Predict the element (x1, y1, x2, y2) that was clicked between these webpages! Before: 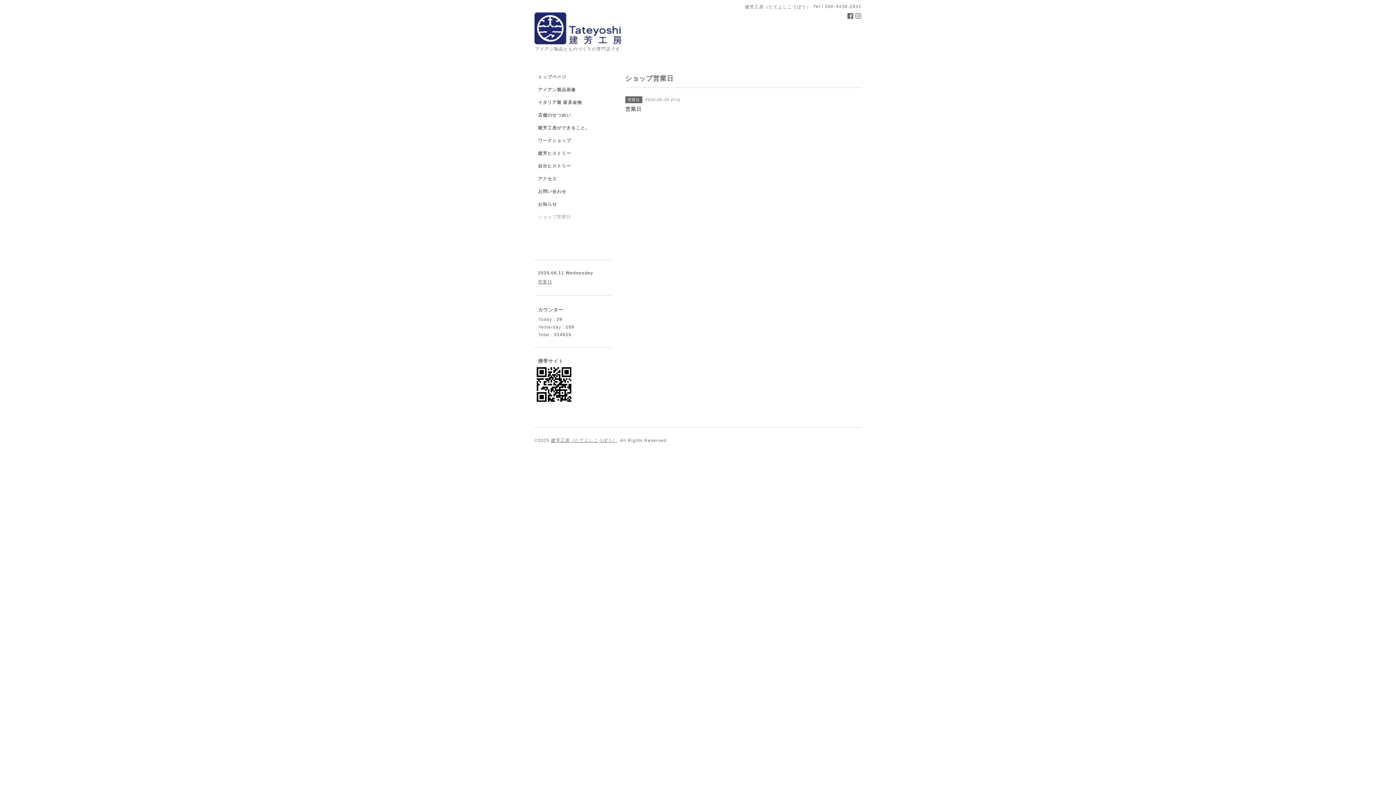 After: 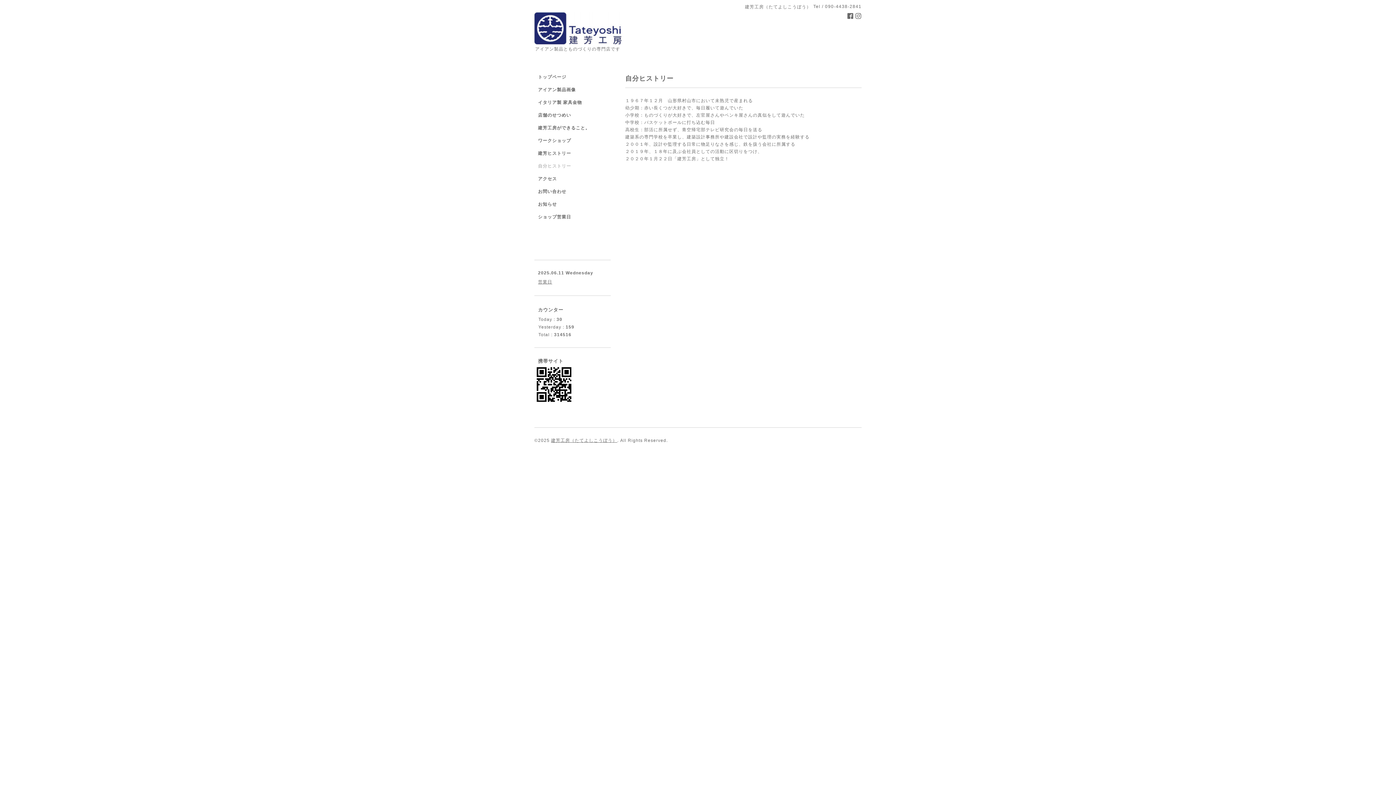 Action: bbox: (534, 163, 610, 176) label: 自分ヒストリー